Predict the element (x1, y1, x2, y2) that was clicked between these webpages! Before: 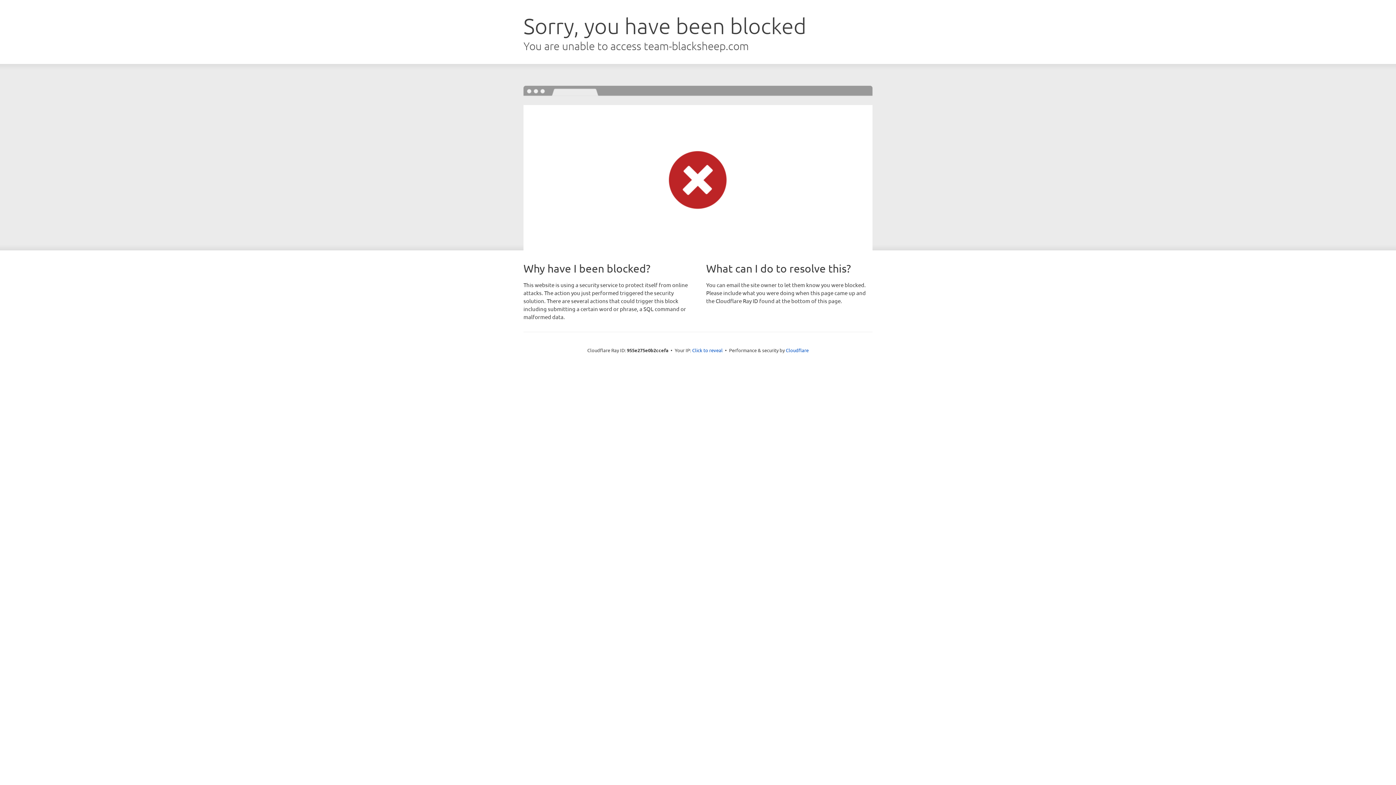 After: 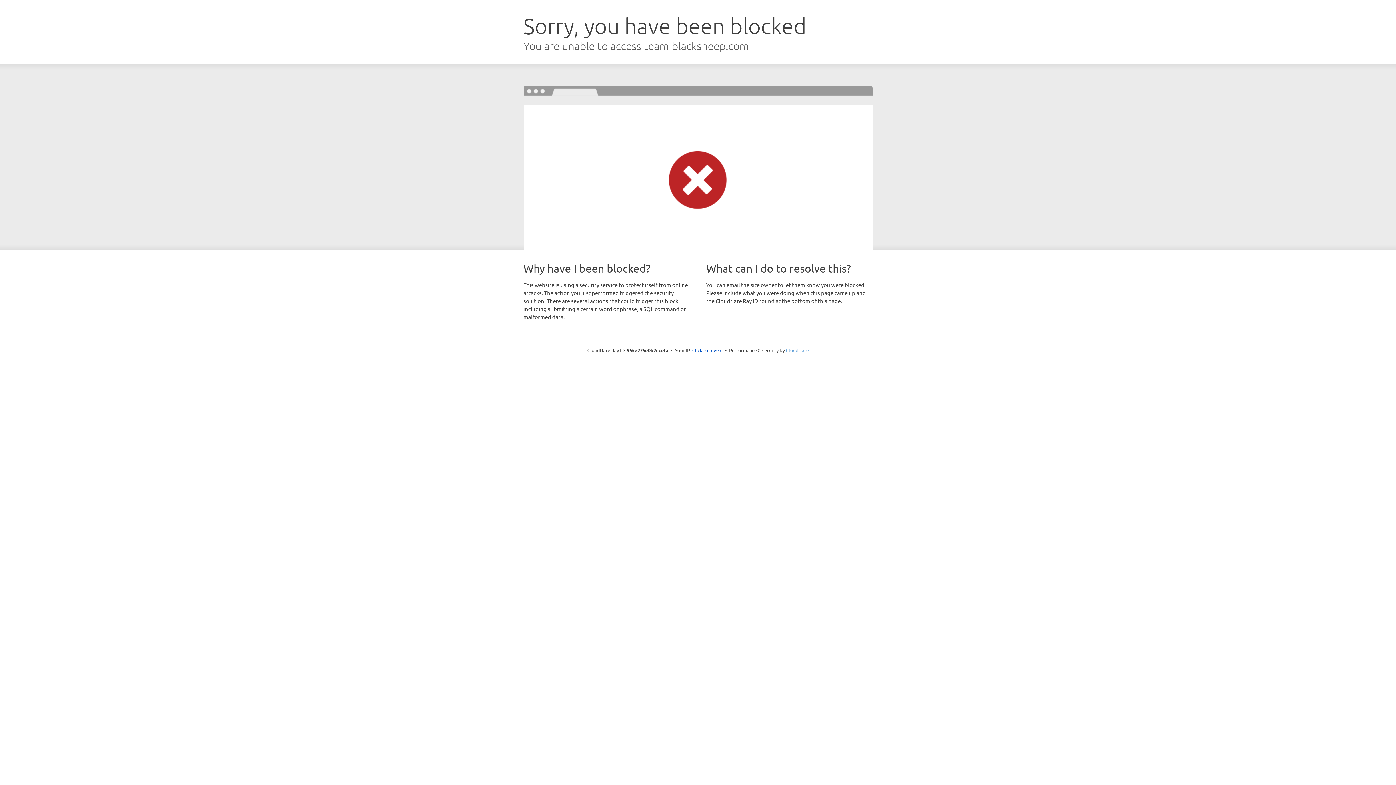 Action: bbox: (786, 347, 808, 353) label: Cloudflare